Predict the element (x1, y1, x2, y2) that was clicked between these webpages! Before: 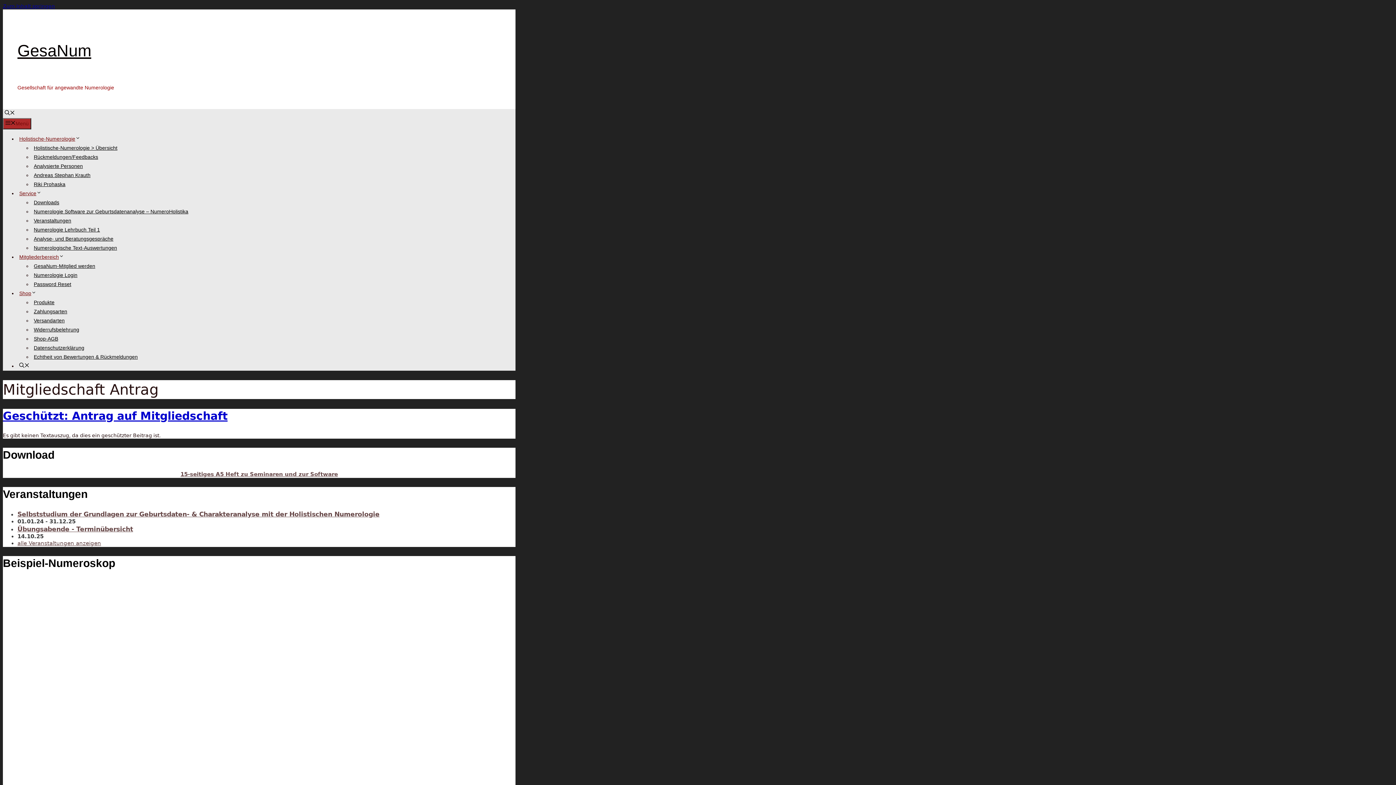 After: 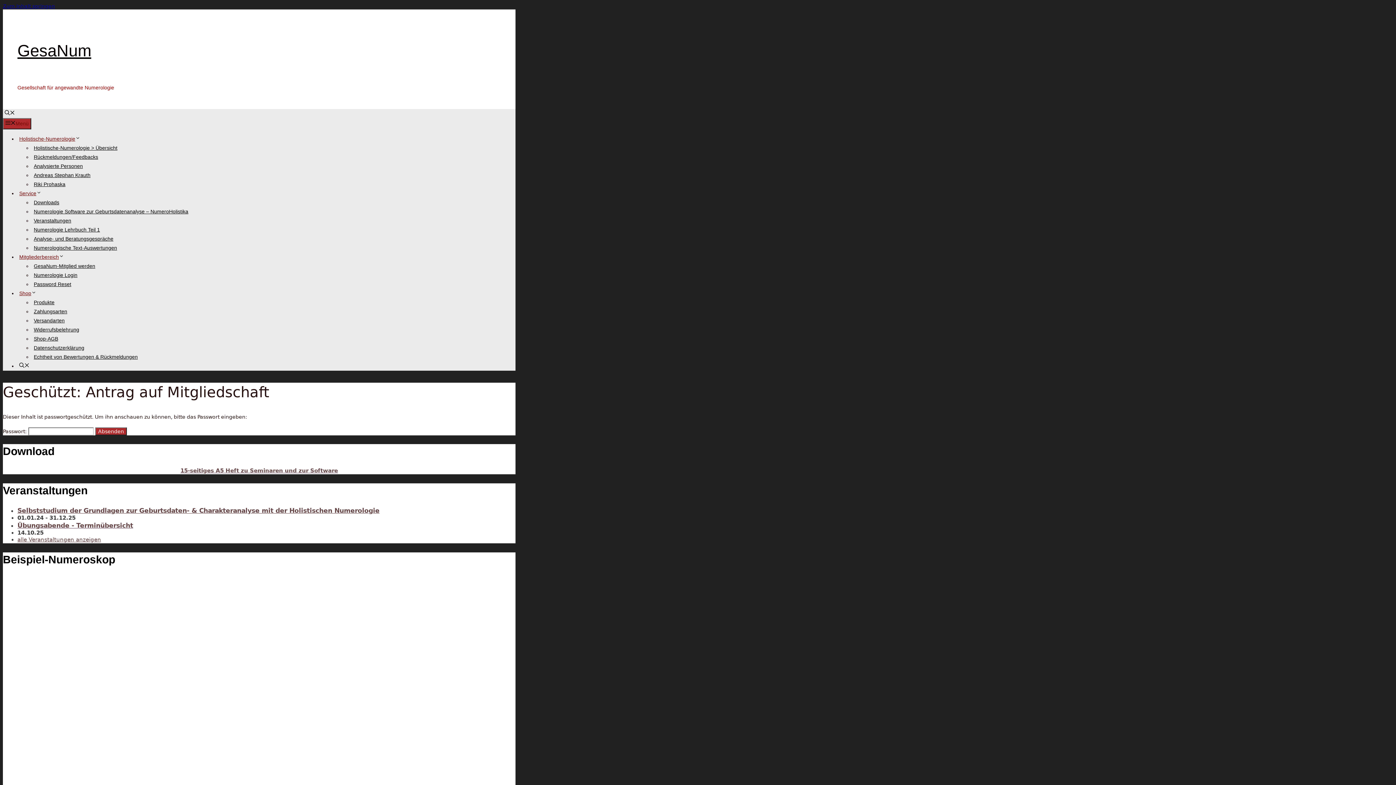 Action: label: Geschützt: Antrag auf Mitgliedschaft bbox: (2, 409, 227, 422)